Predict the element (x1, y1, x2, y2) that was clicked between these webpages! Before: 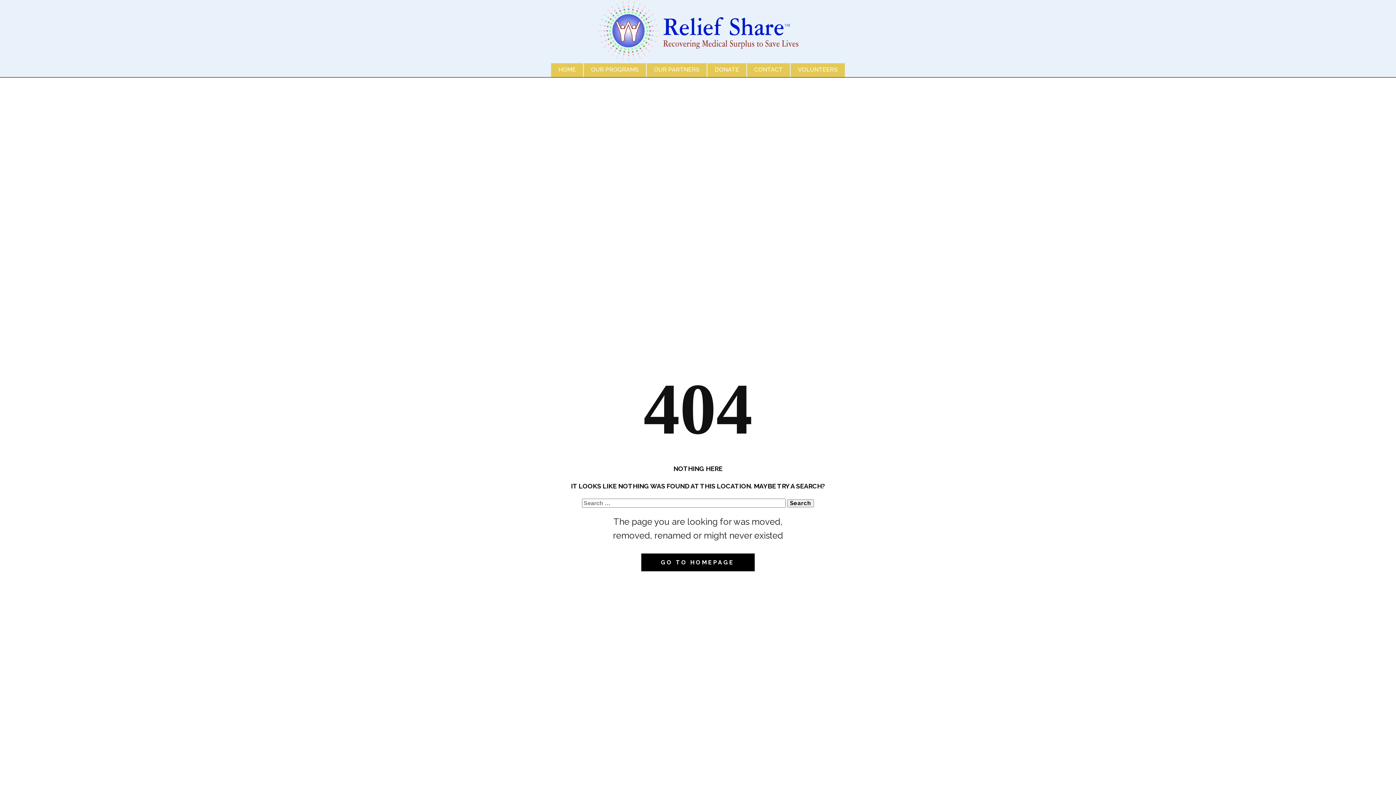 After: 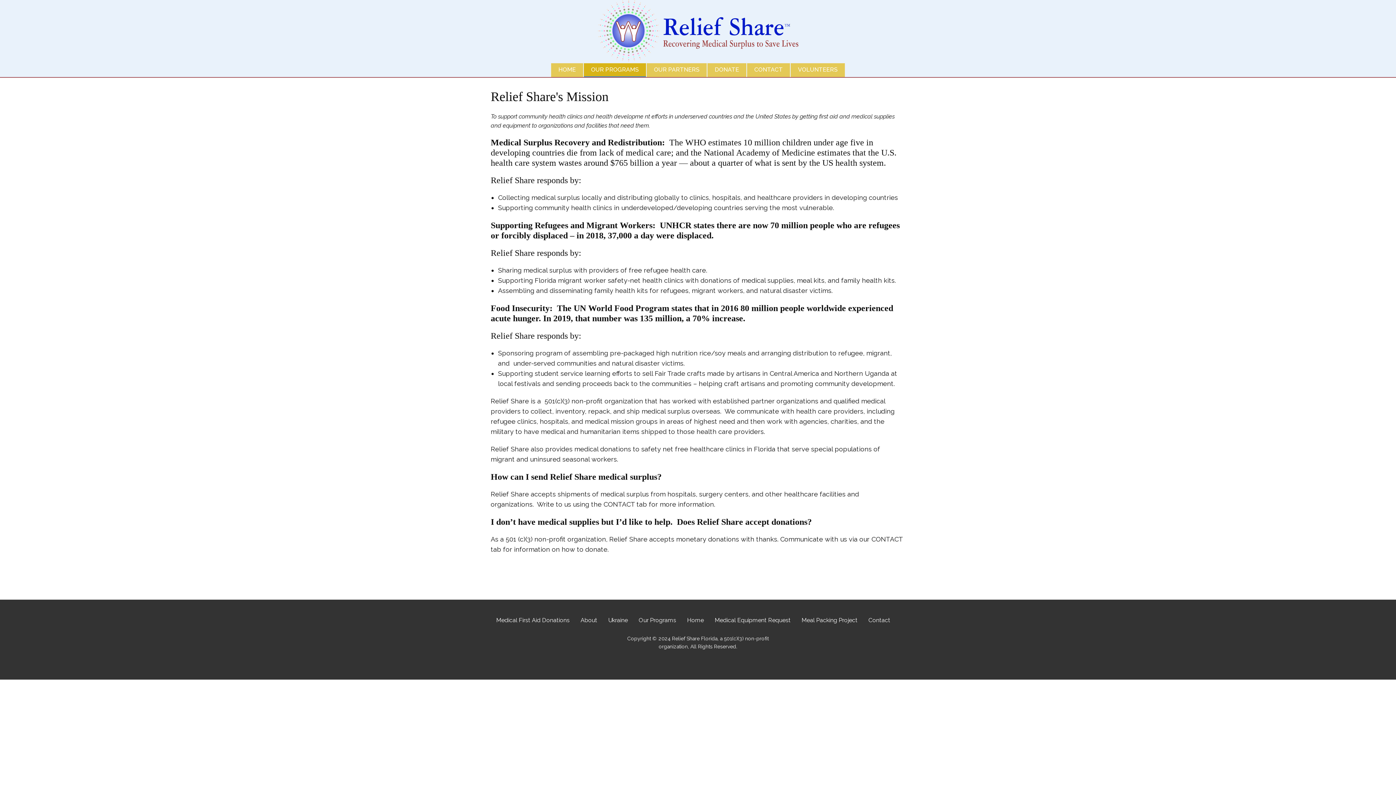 Action: label: OUR PROGRAMS bbox: (584, 63, 646, 77)